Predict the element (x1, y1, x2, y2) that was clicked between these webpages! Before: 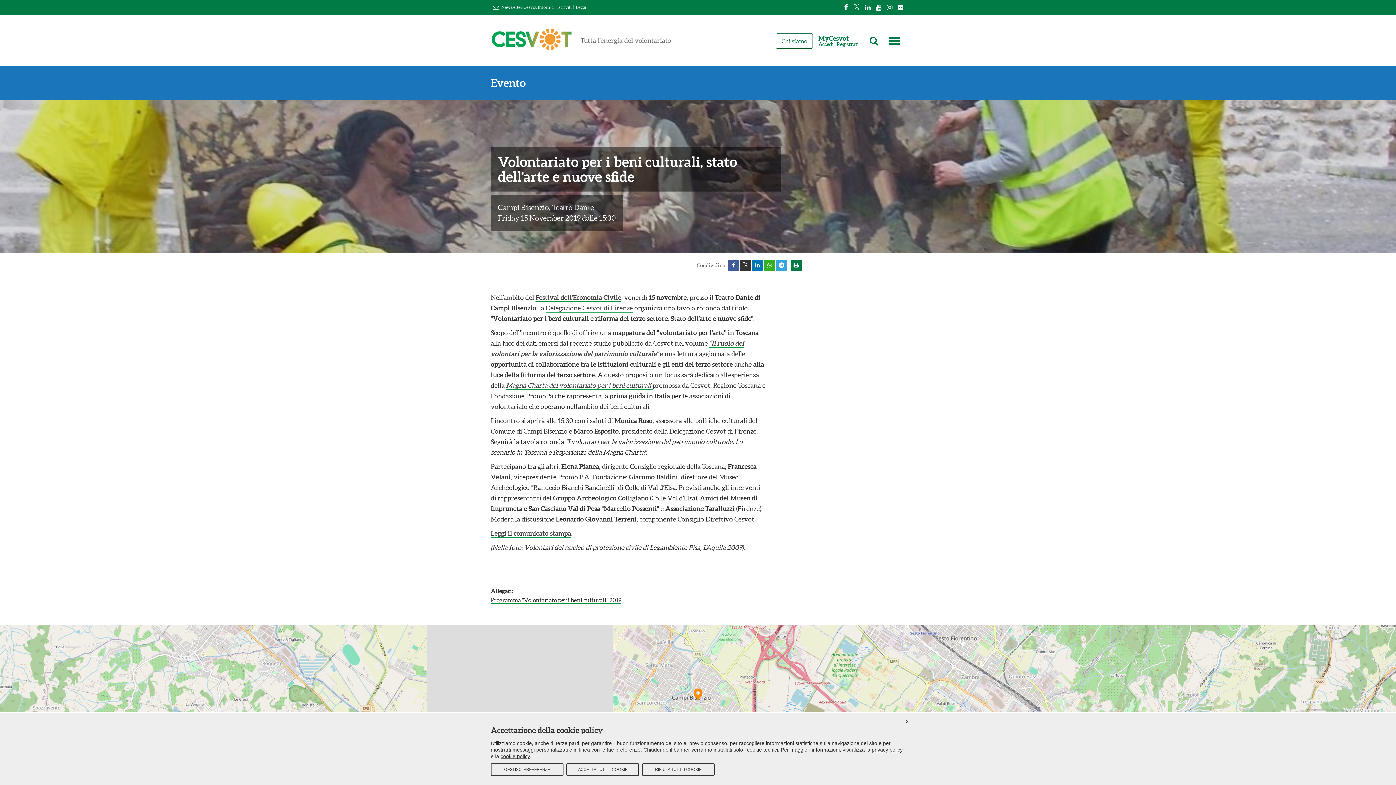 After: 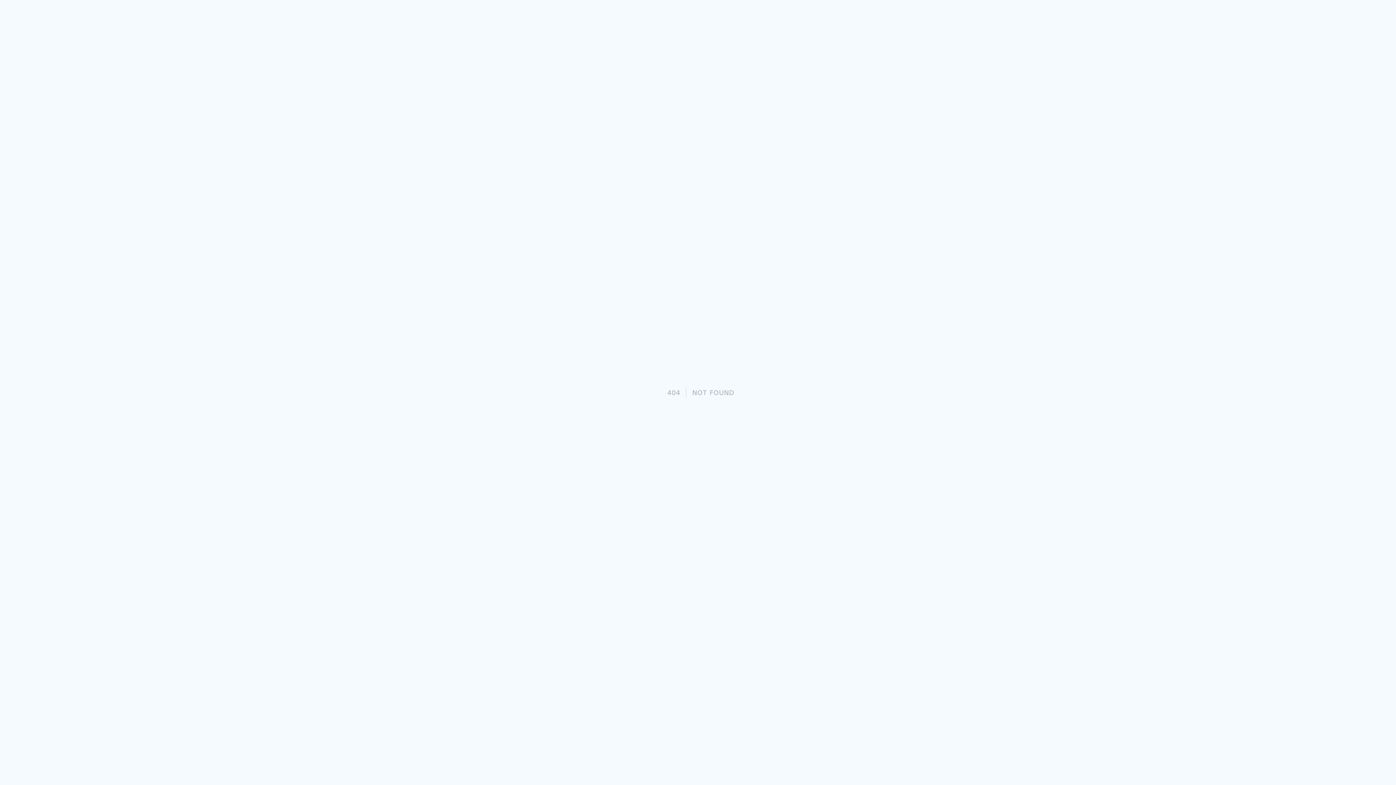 Action: bbox: (490, 529, 571, 538) label: Leggi il comunicato stampa